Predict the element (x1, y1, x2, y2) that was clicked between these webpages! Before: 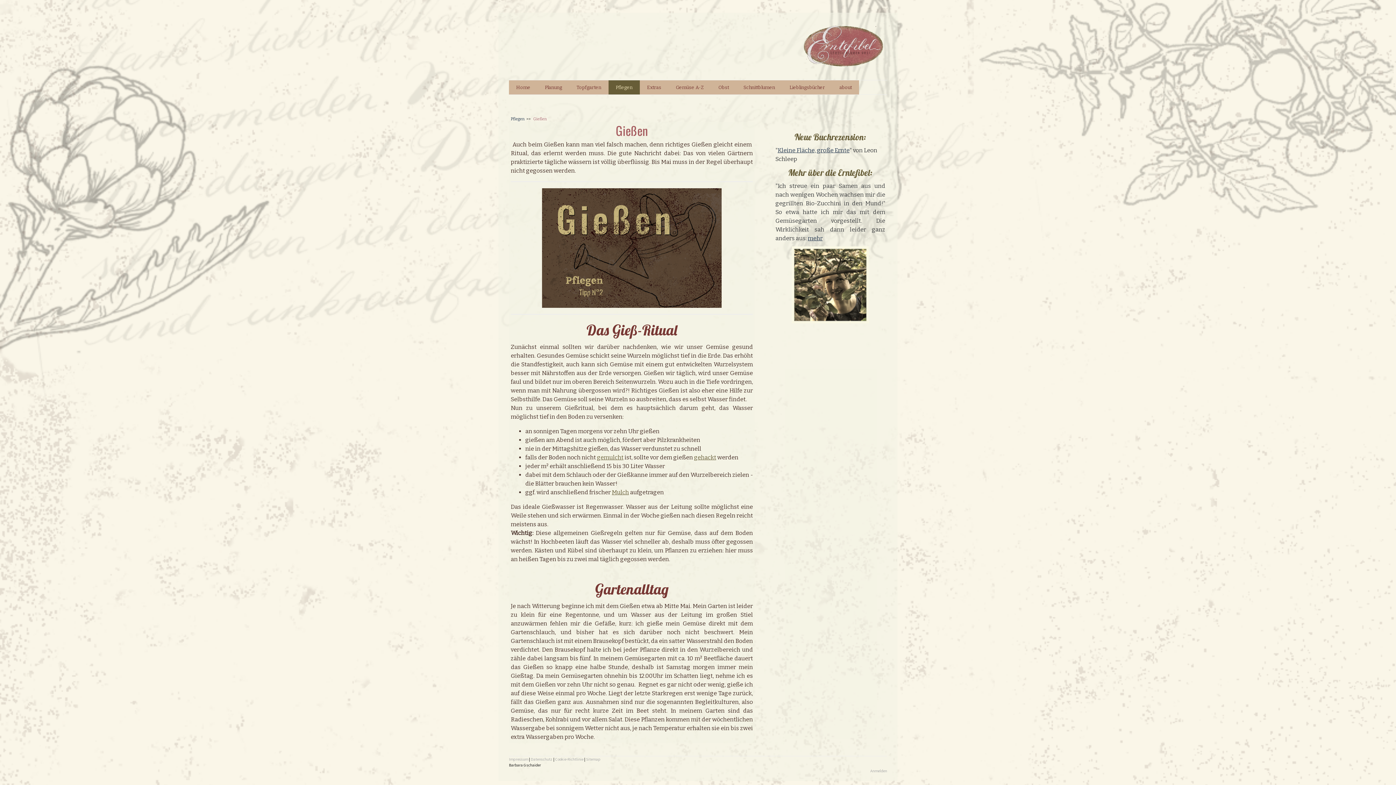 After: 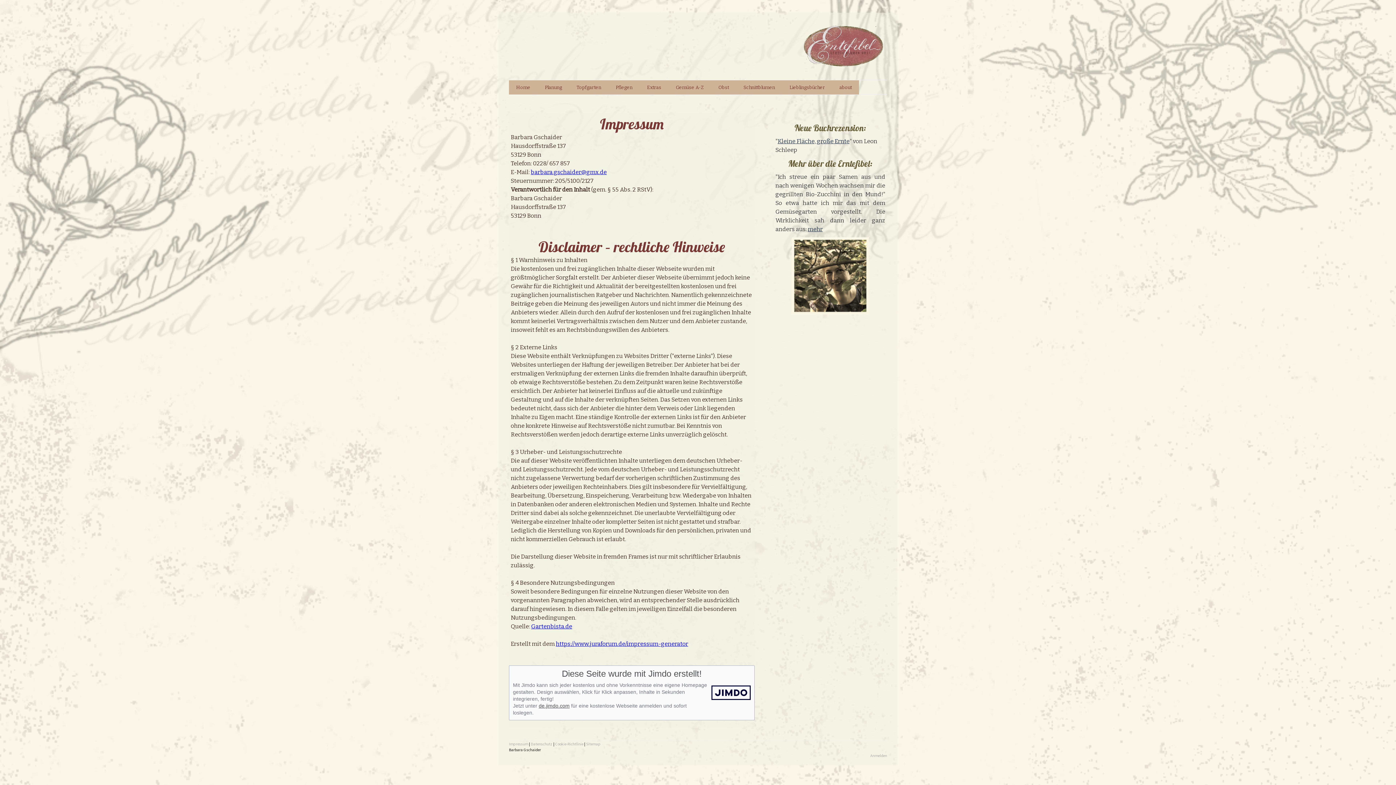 Action: label: Impressum bbox: (509, 757, 528, 762)